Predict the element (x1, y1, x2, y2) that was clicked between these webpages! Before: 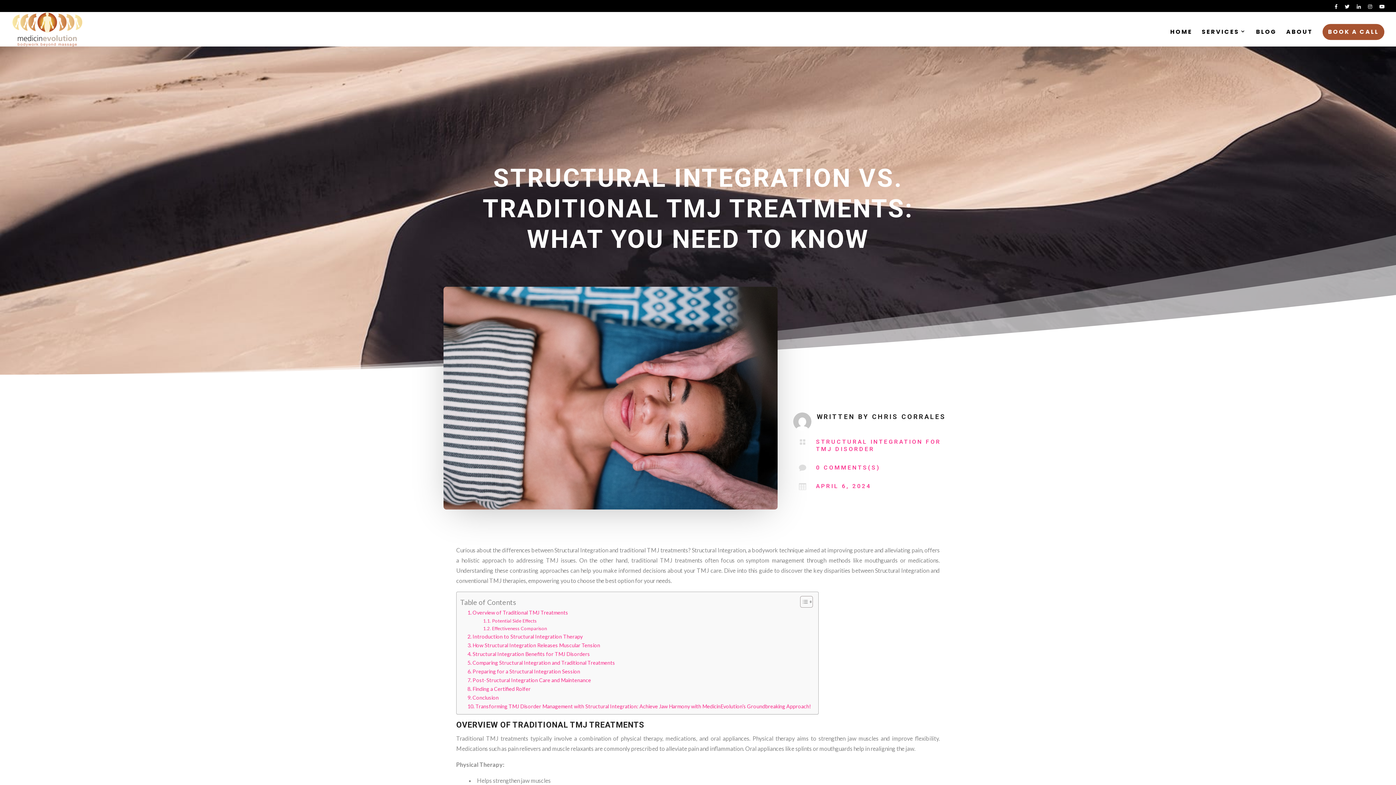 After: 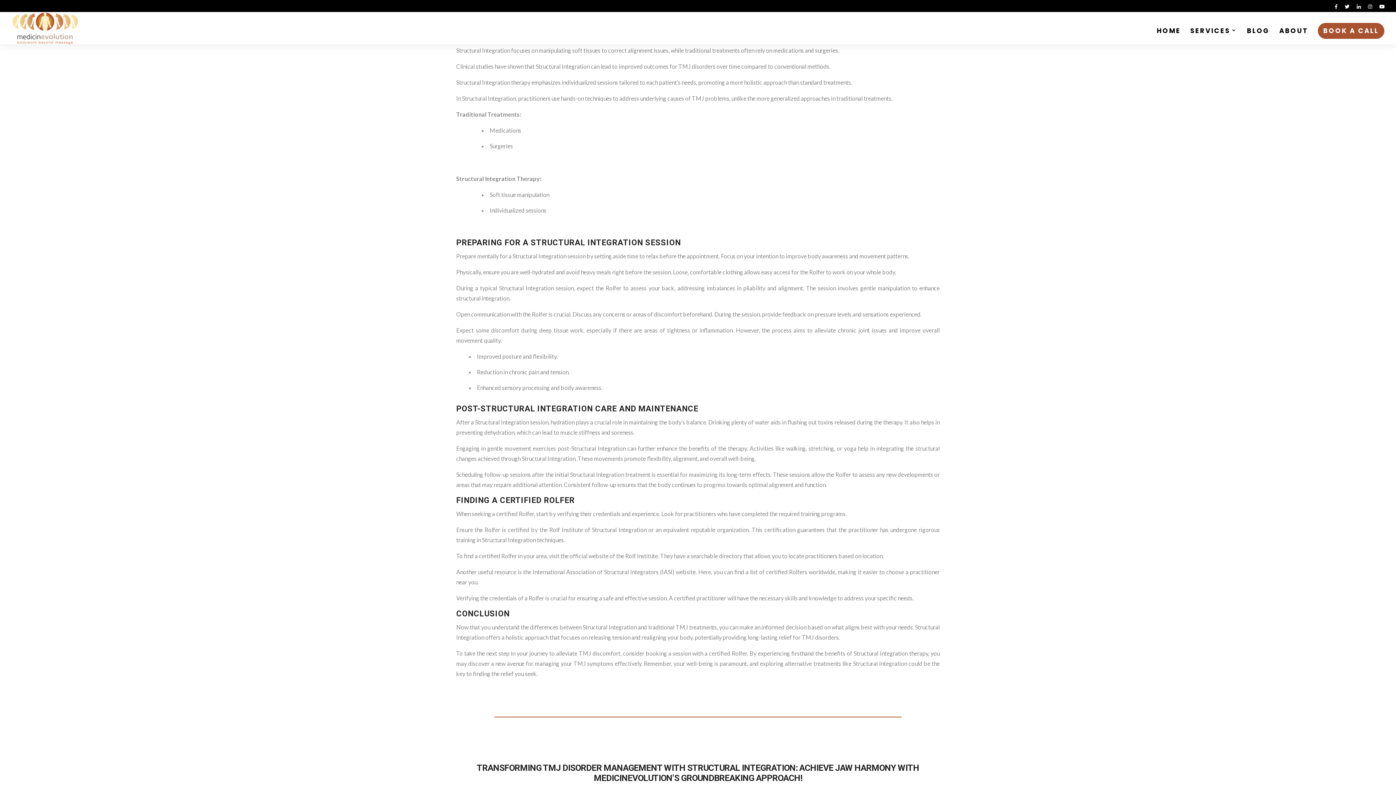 Action: label: Comparing Structural Integration and Traditional Treatments bbox: (467, 658, 615, 667)